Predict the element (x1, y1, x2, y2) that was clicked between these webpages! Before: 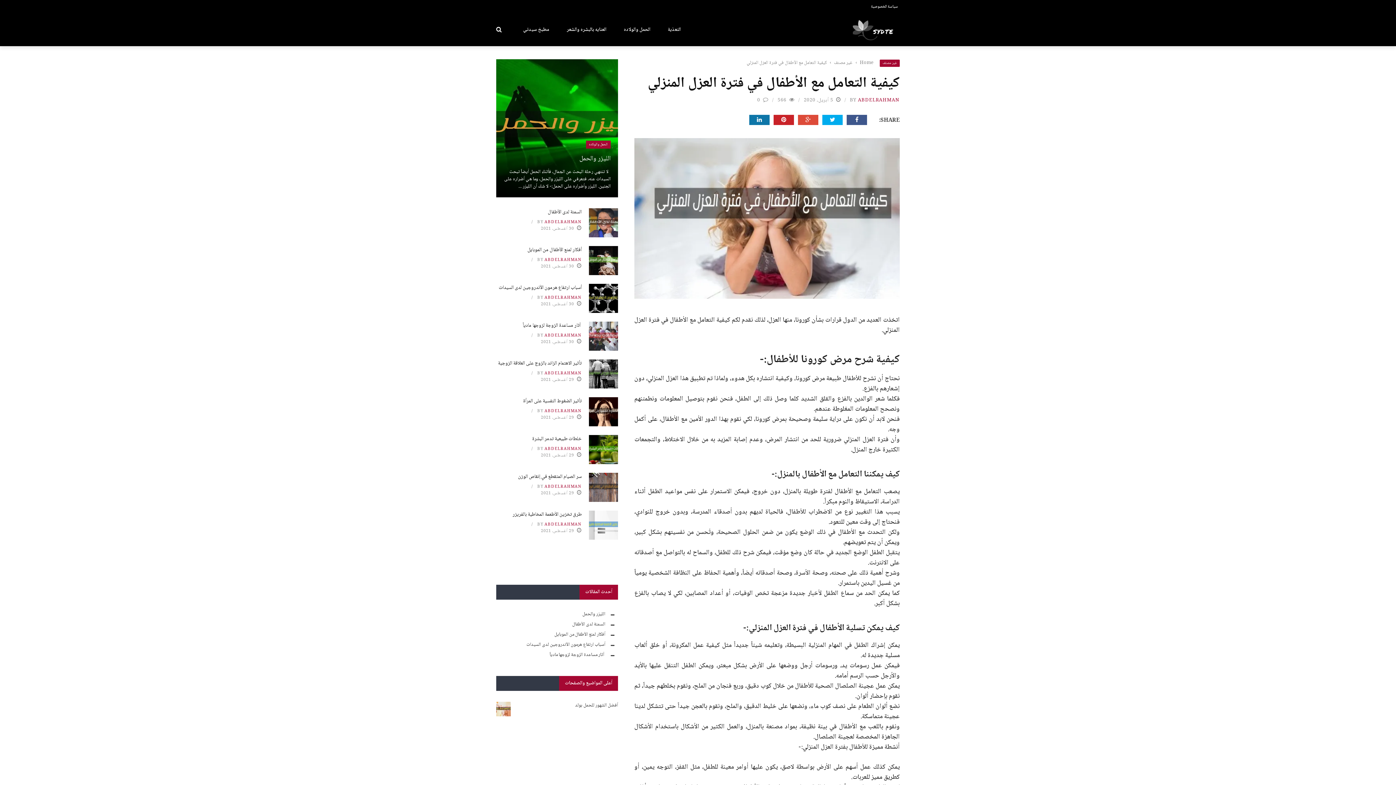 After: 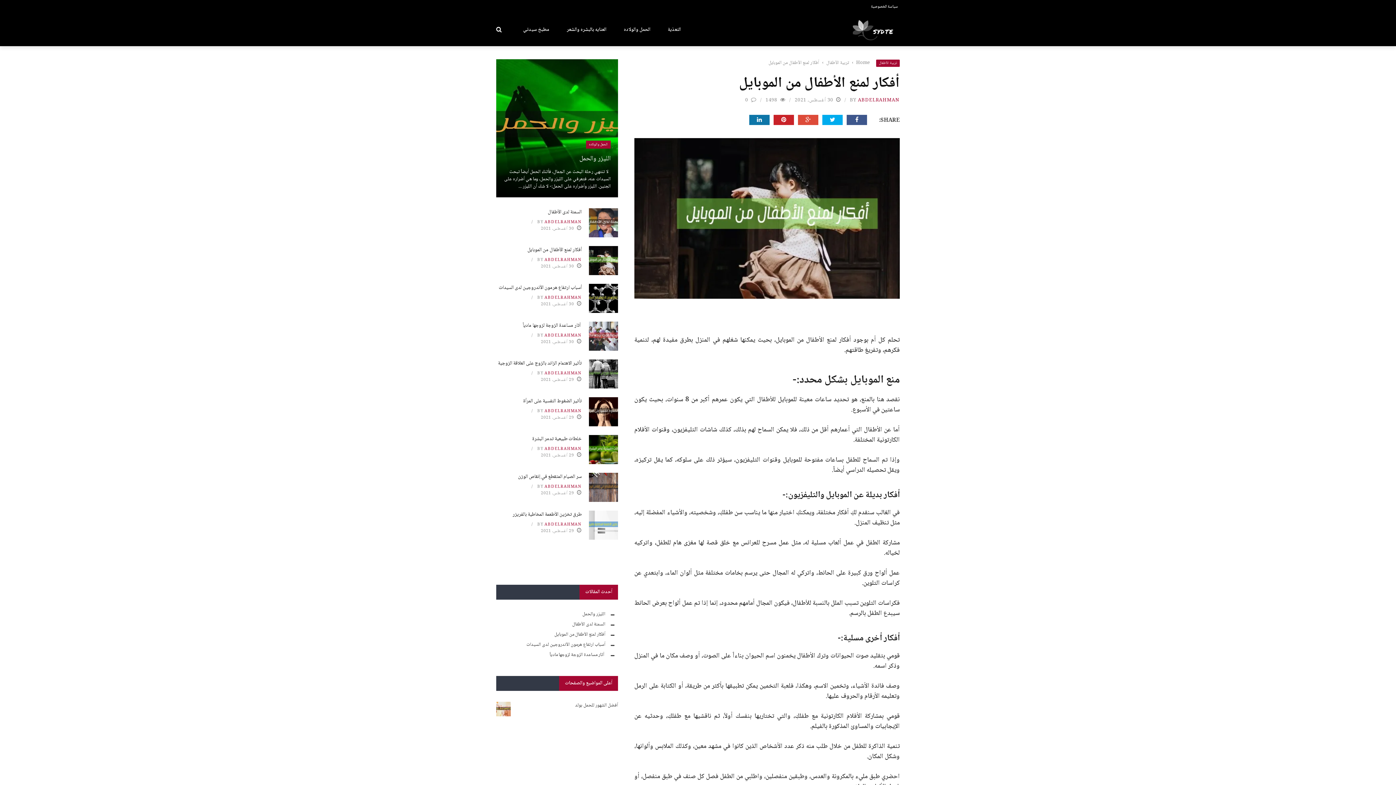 Action: label: أفكار لمنع الأطفال من الموبايل bbox: (554, 630, 605, 638)